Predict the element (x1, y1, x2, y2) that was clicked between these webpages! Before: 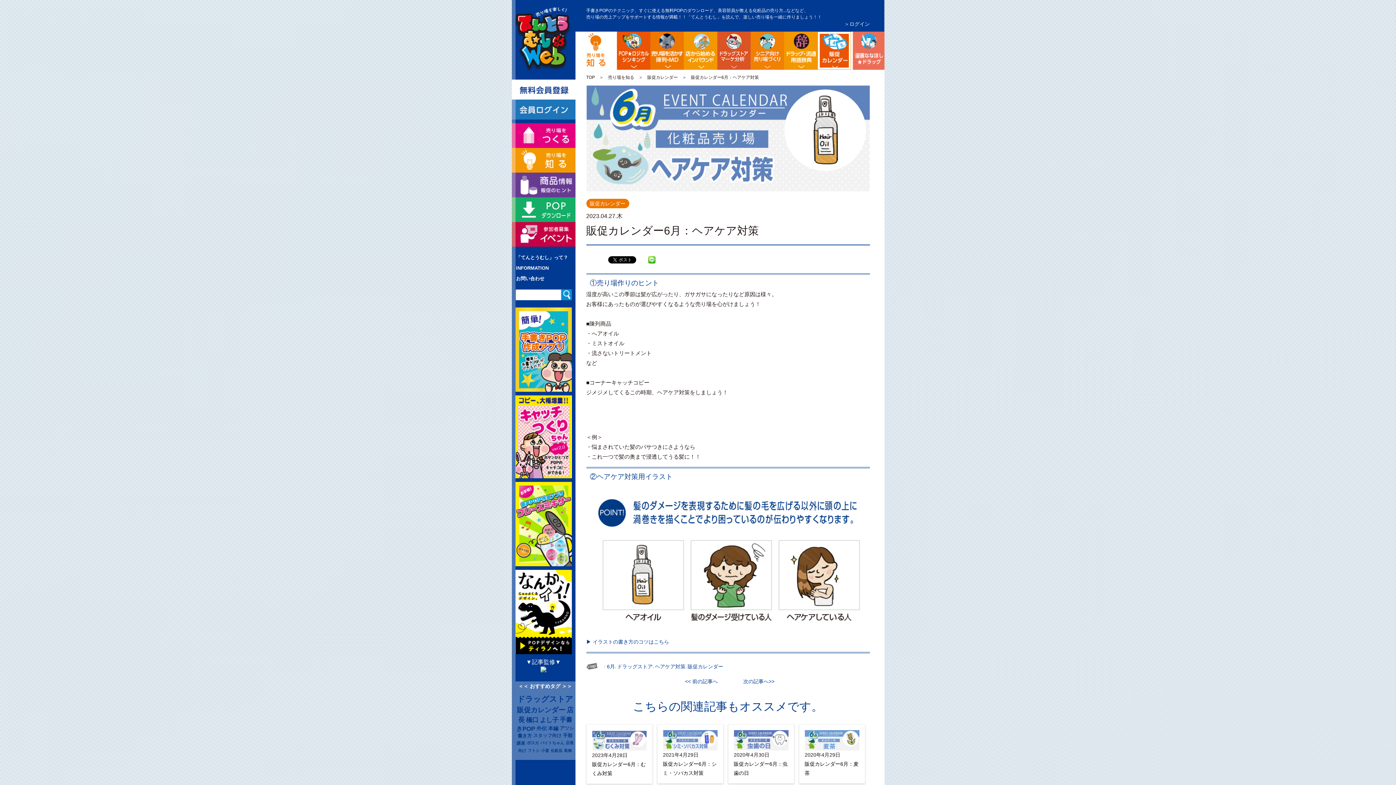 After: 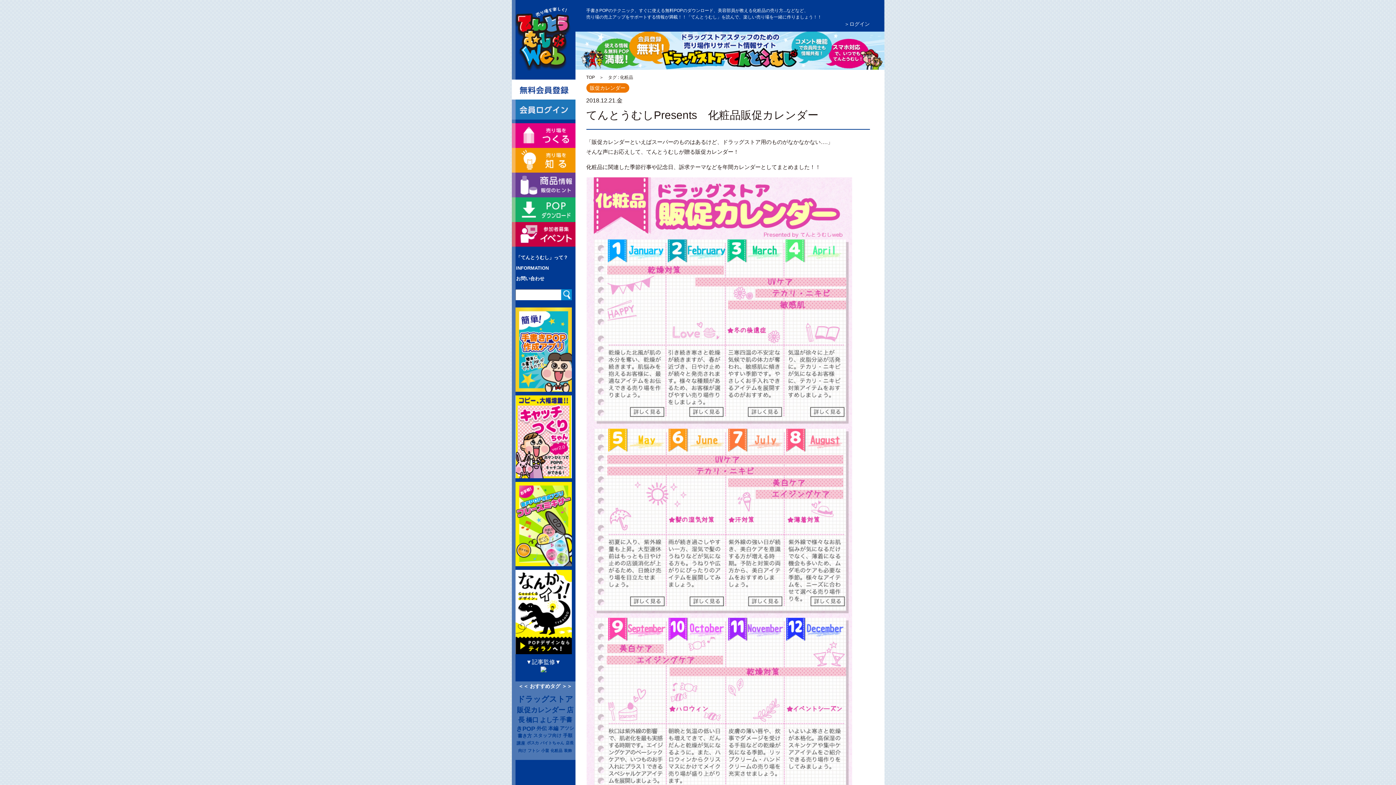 Action: bbox: (550, 748, 562, 753) label: 化粧品